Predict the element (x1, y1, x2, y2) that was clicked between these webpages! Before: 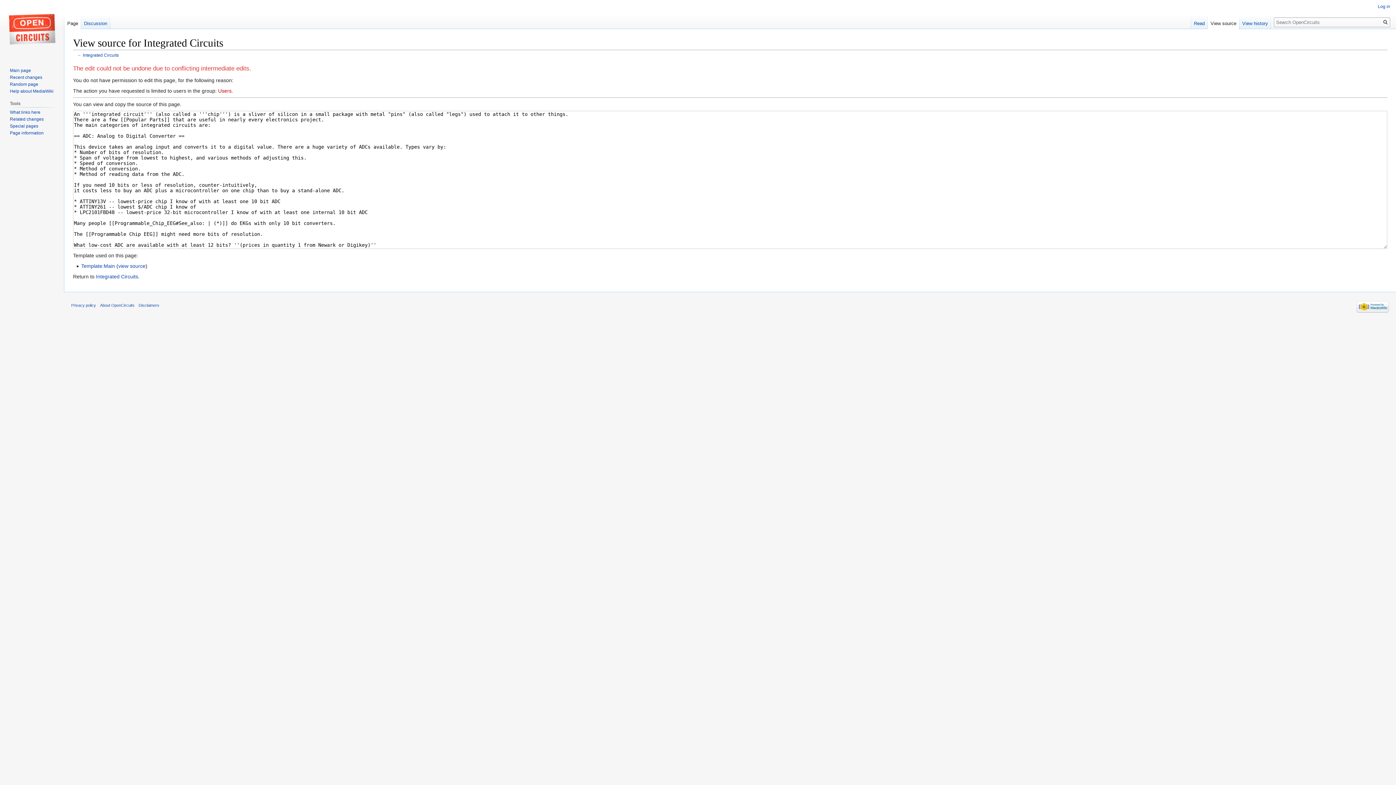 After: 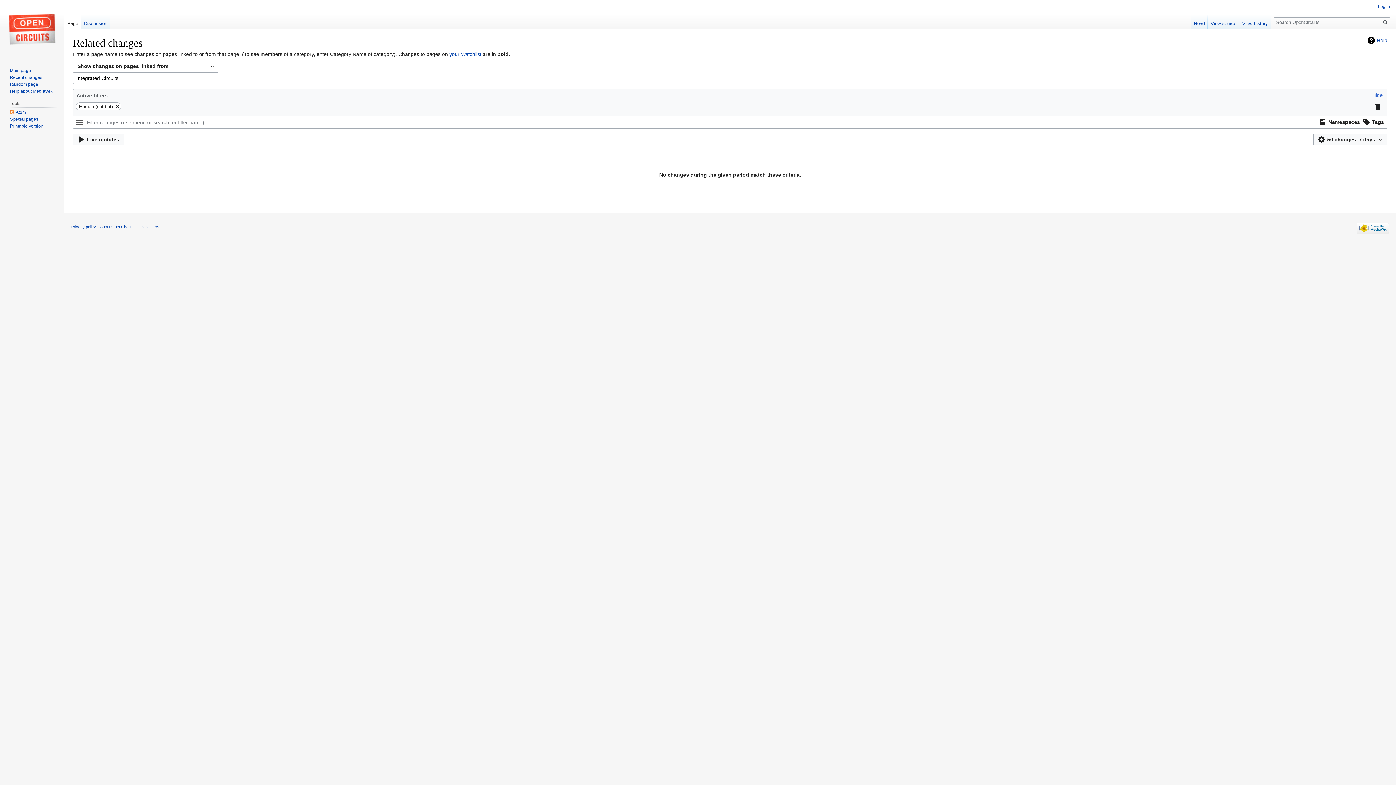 Action: bbox: (9, 116, 43, 121) label: Related changes